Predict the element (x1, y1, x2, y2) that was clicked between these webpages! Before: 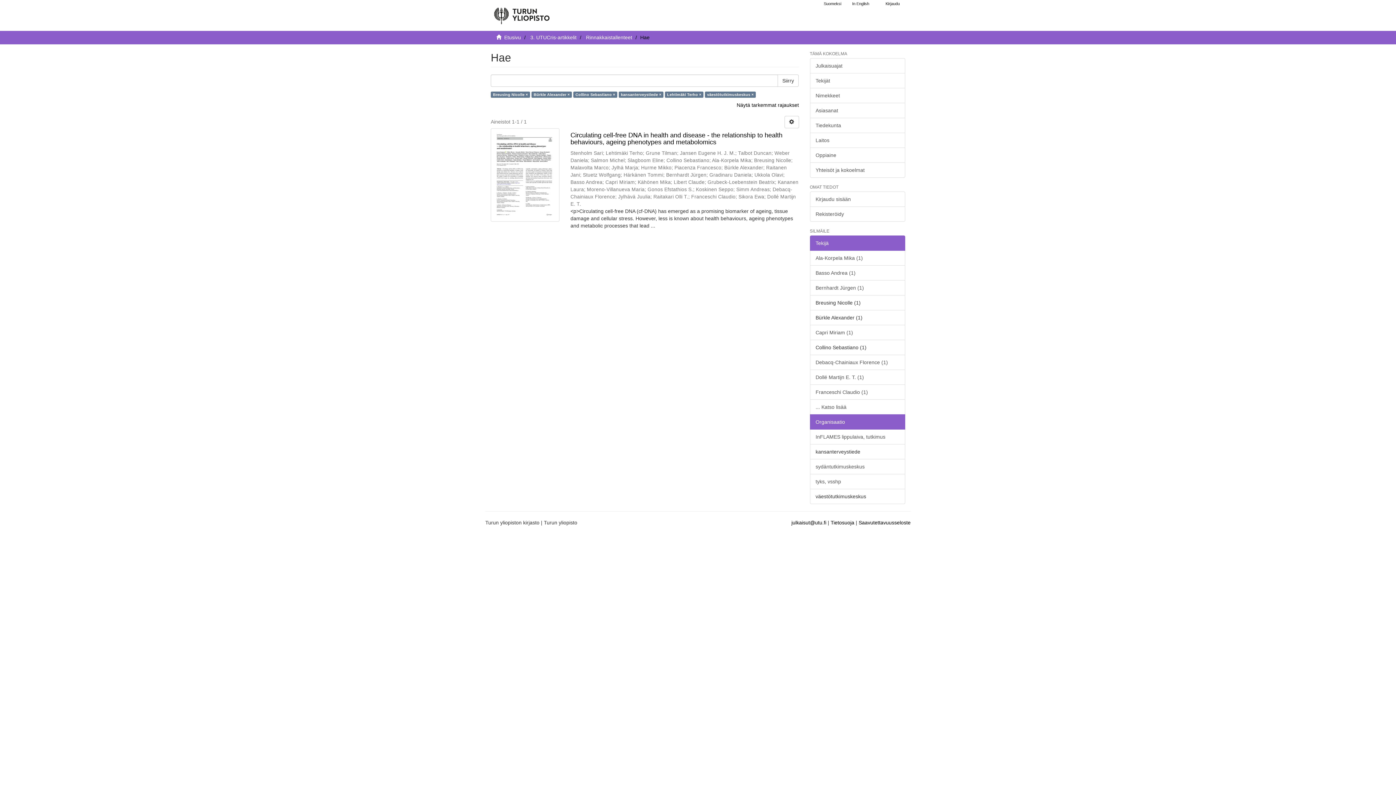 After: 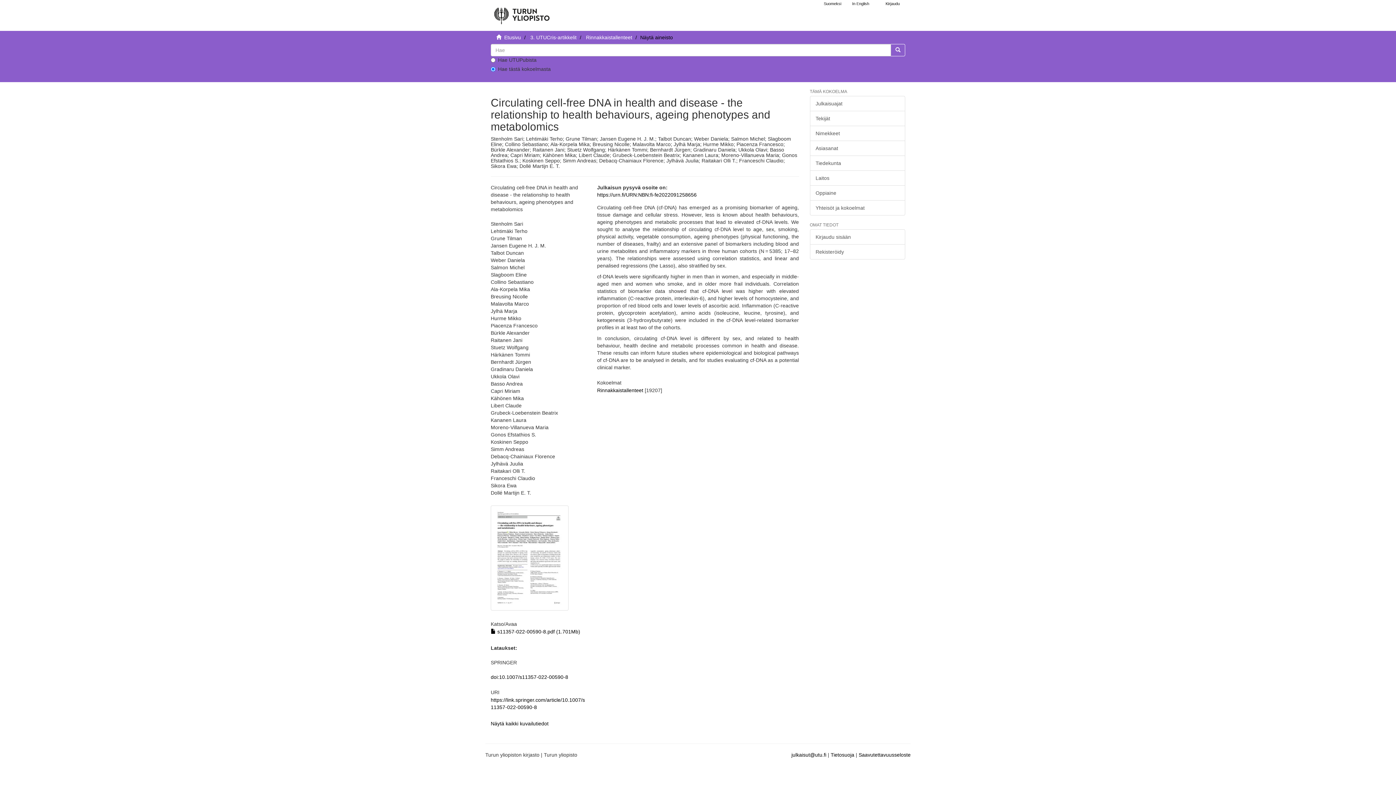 Action: bbox: (570, 132, 799, 145) label: Circulating cell-free DNA in health and disease - the relationship to health behaviours, ageing phenotypes and metabolomics 